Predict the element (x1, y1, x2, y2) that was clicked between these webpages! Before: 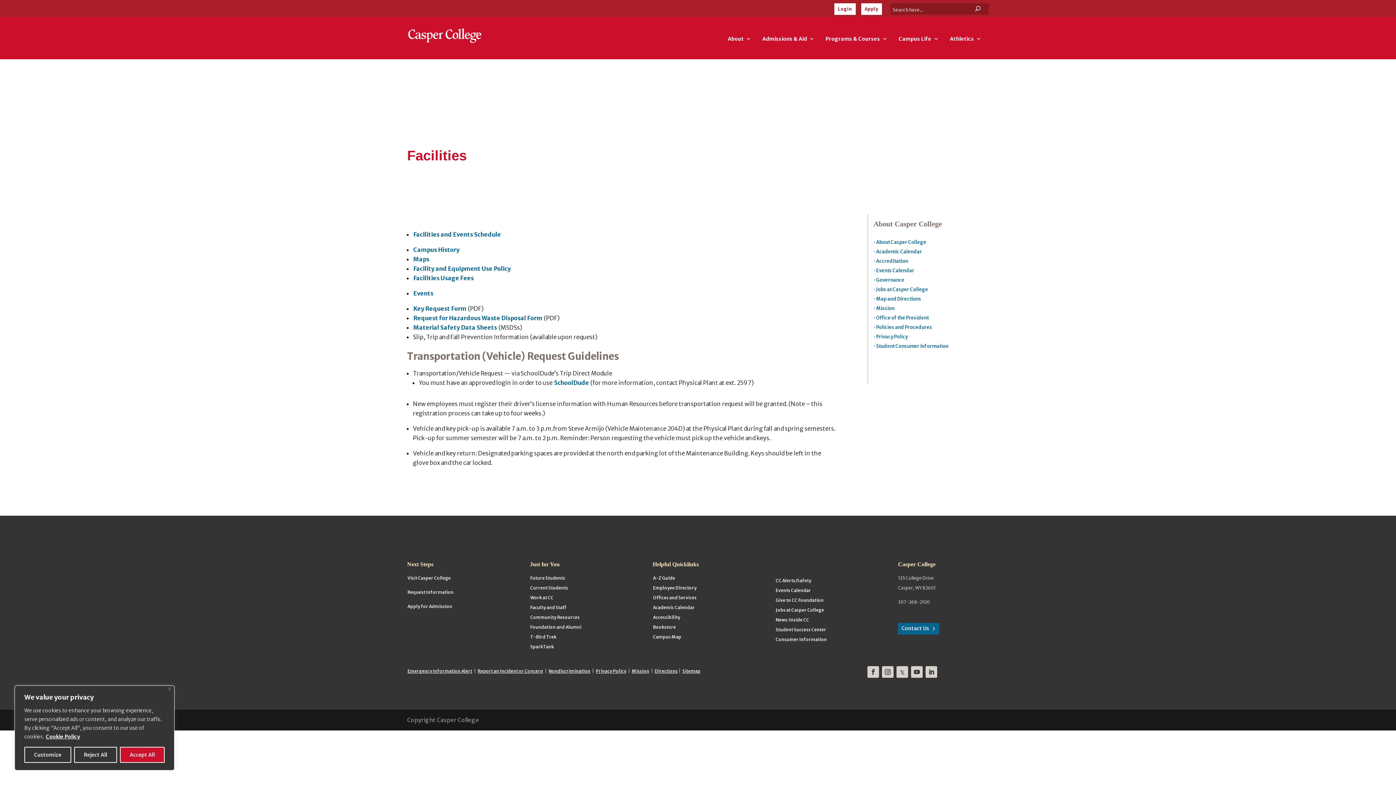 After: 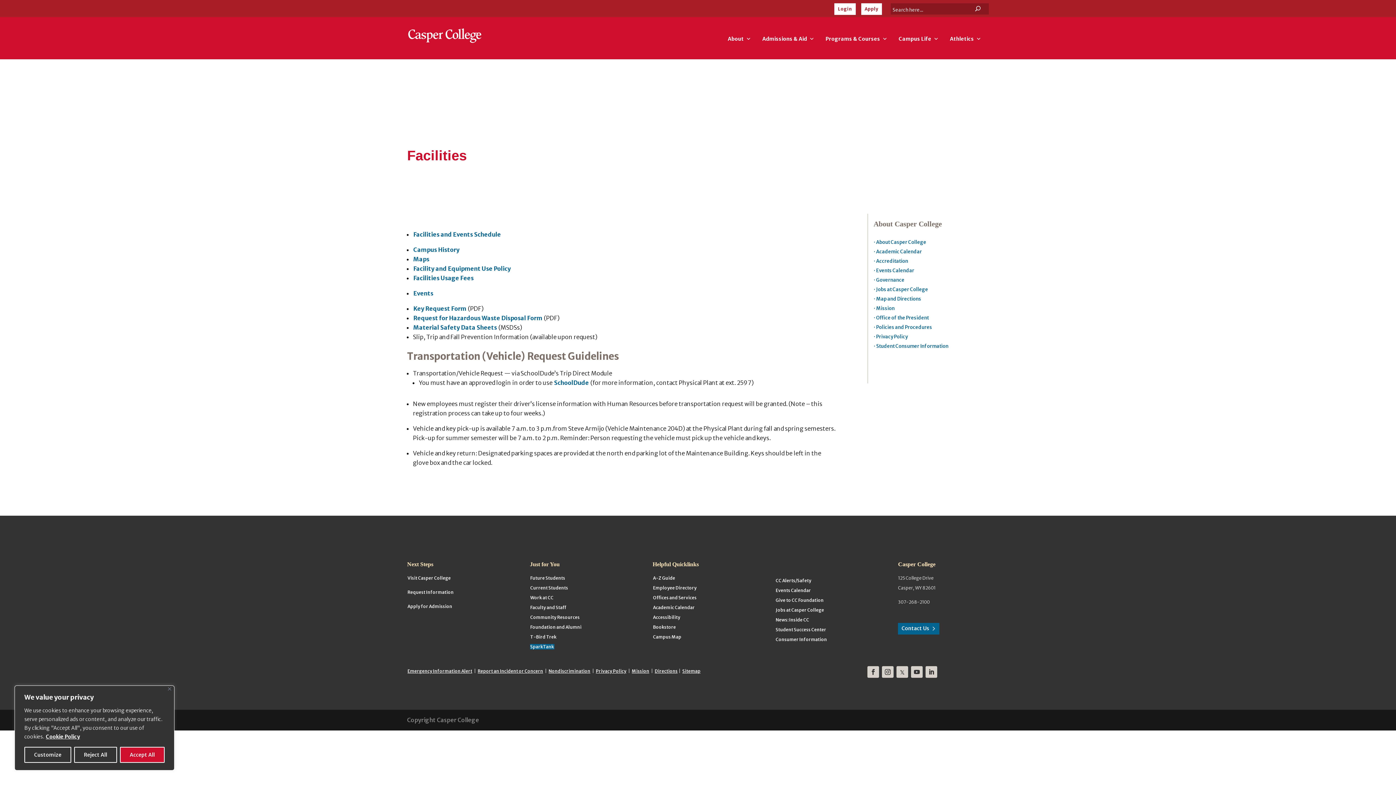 Action: bbox: (530, 644, 554, 649) label: SparkTank